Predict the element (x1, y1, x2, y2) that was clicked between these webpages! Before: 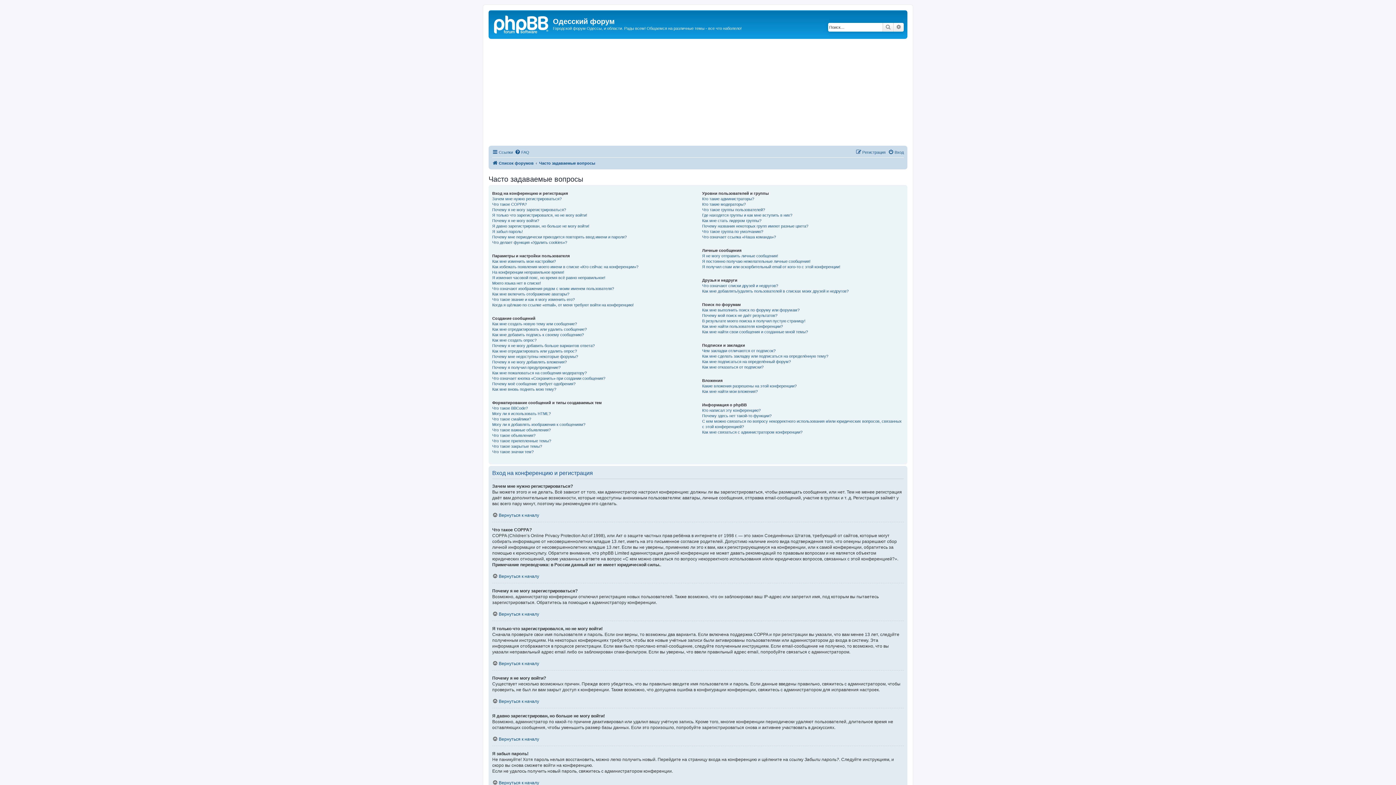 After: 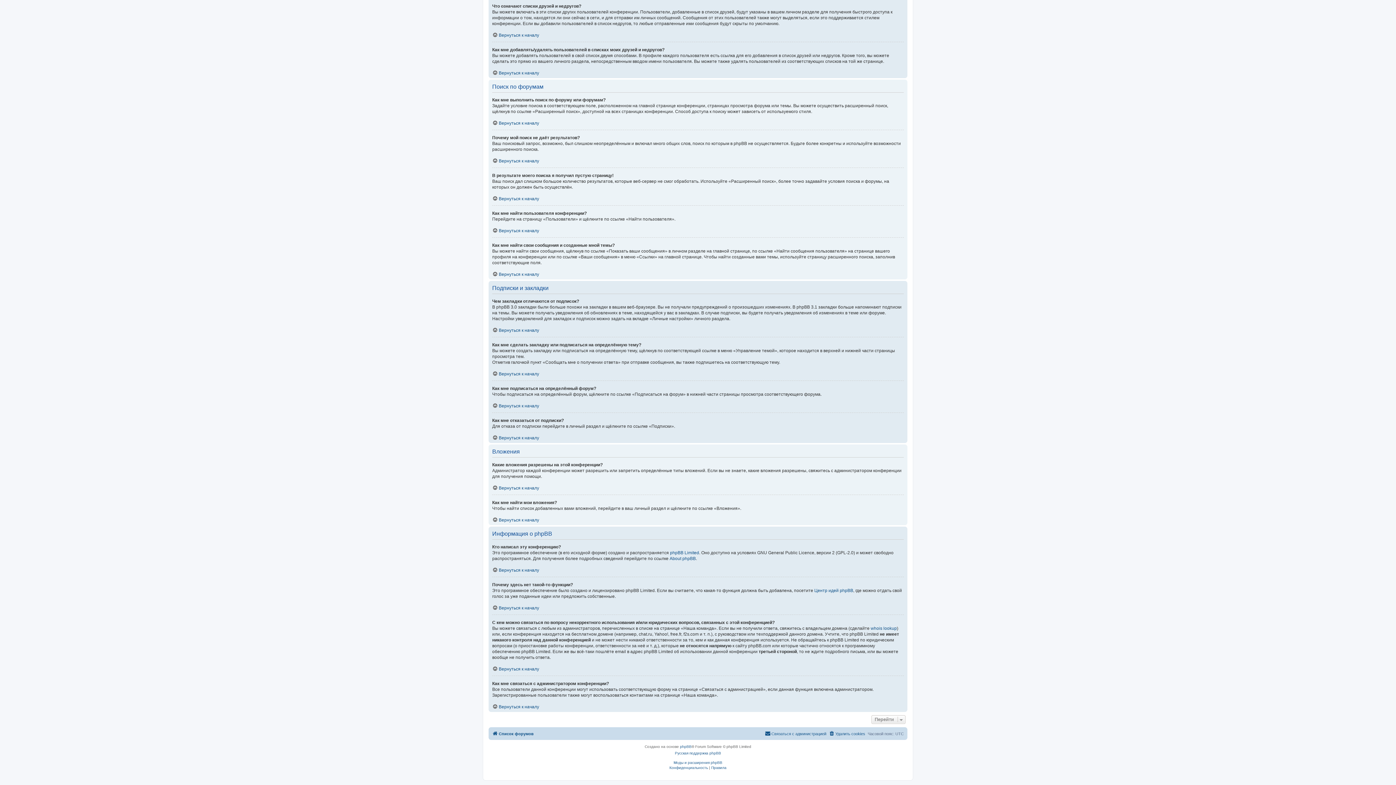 Action: bbox: (702, 283, 778, 288) label: Что означают списки друзей и недругов?